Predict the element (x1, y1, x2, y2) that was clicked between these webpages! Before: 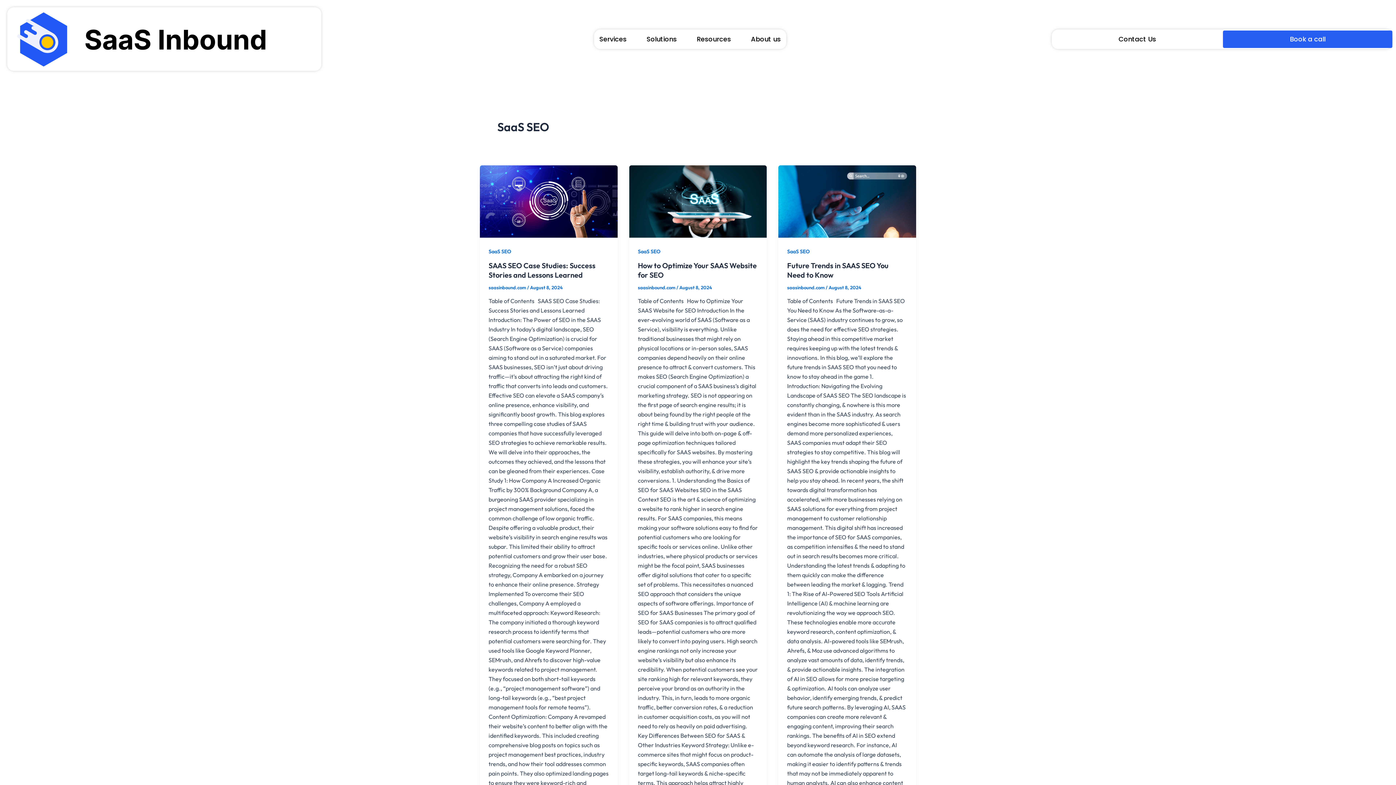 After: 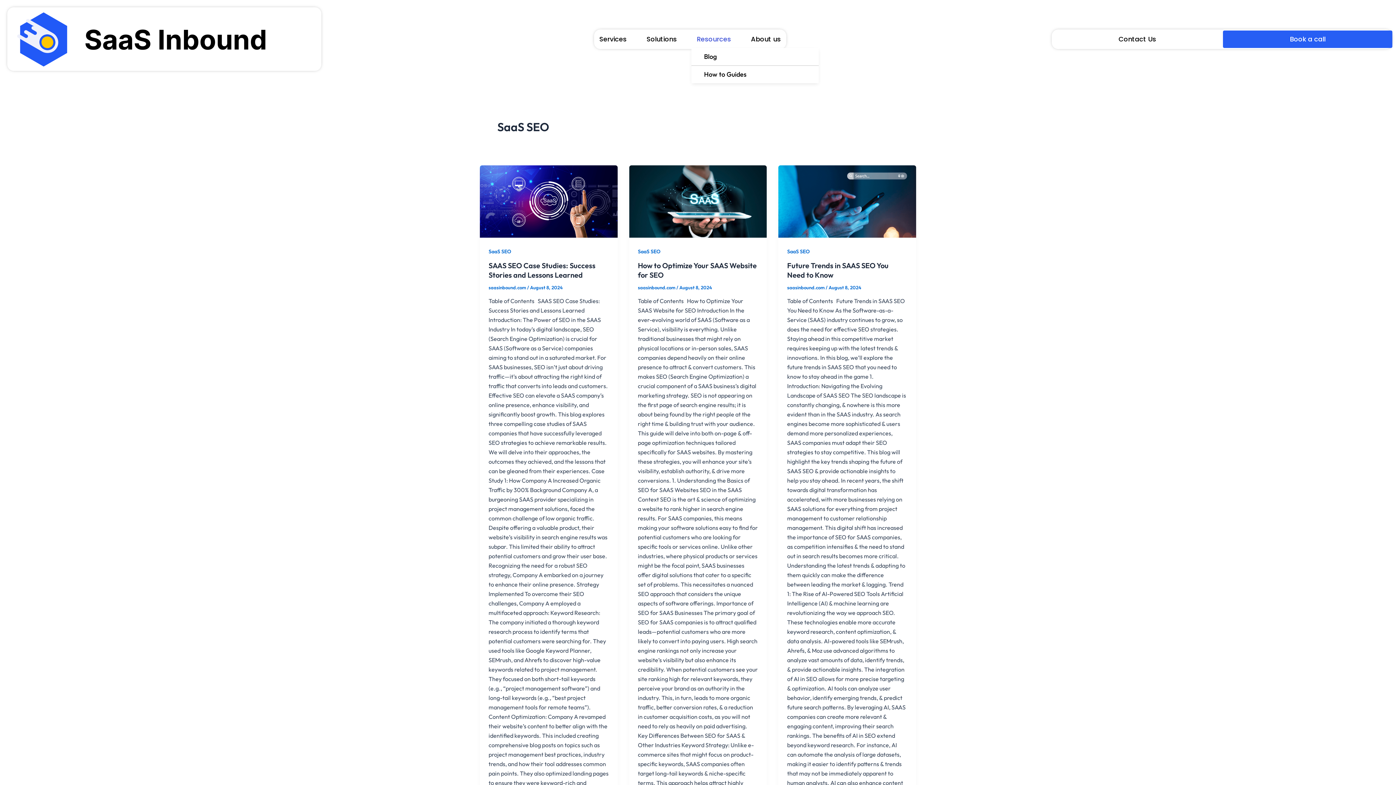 Action: bbox: (691, 30, 736, 47) label: Resources